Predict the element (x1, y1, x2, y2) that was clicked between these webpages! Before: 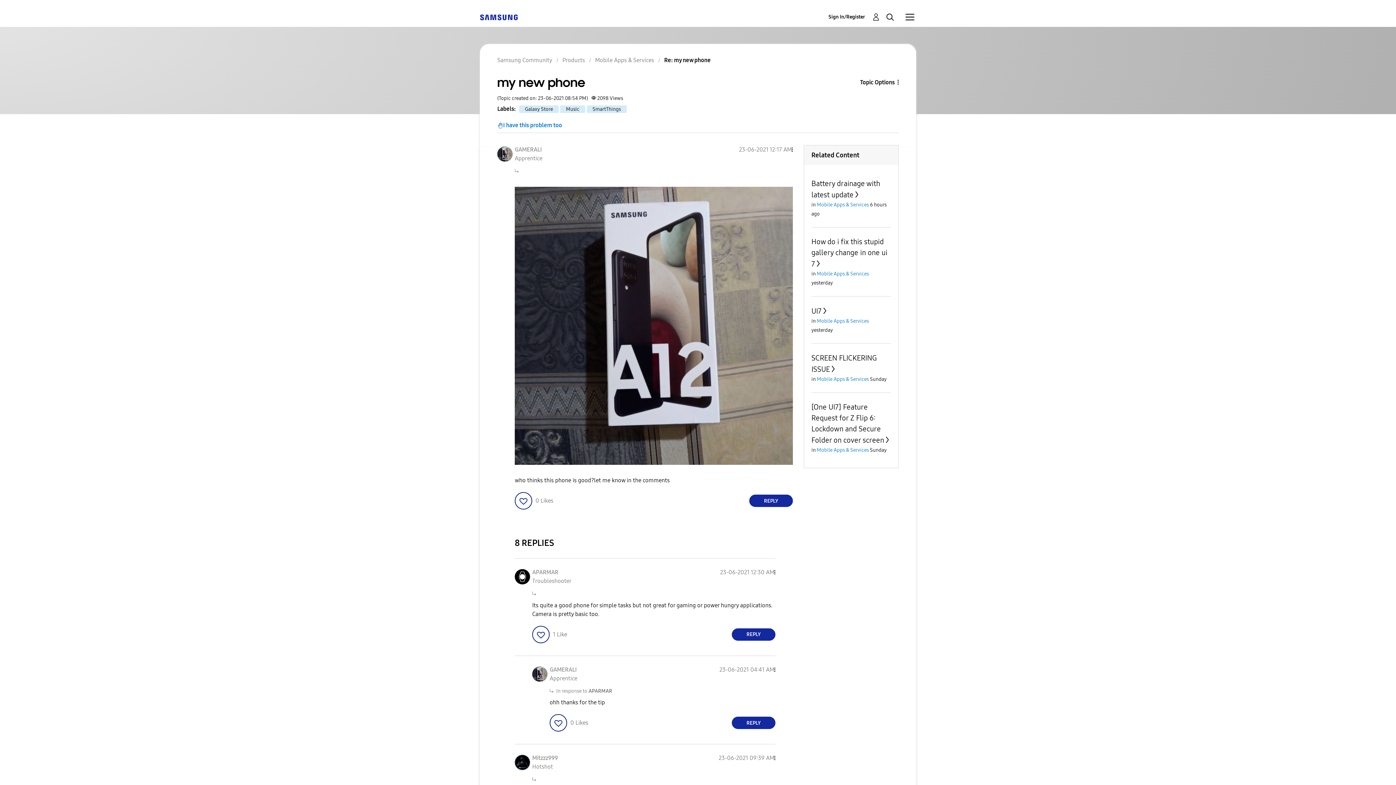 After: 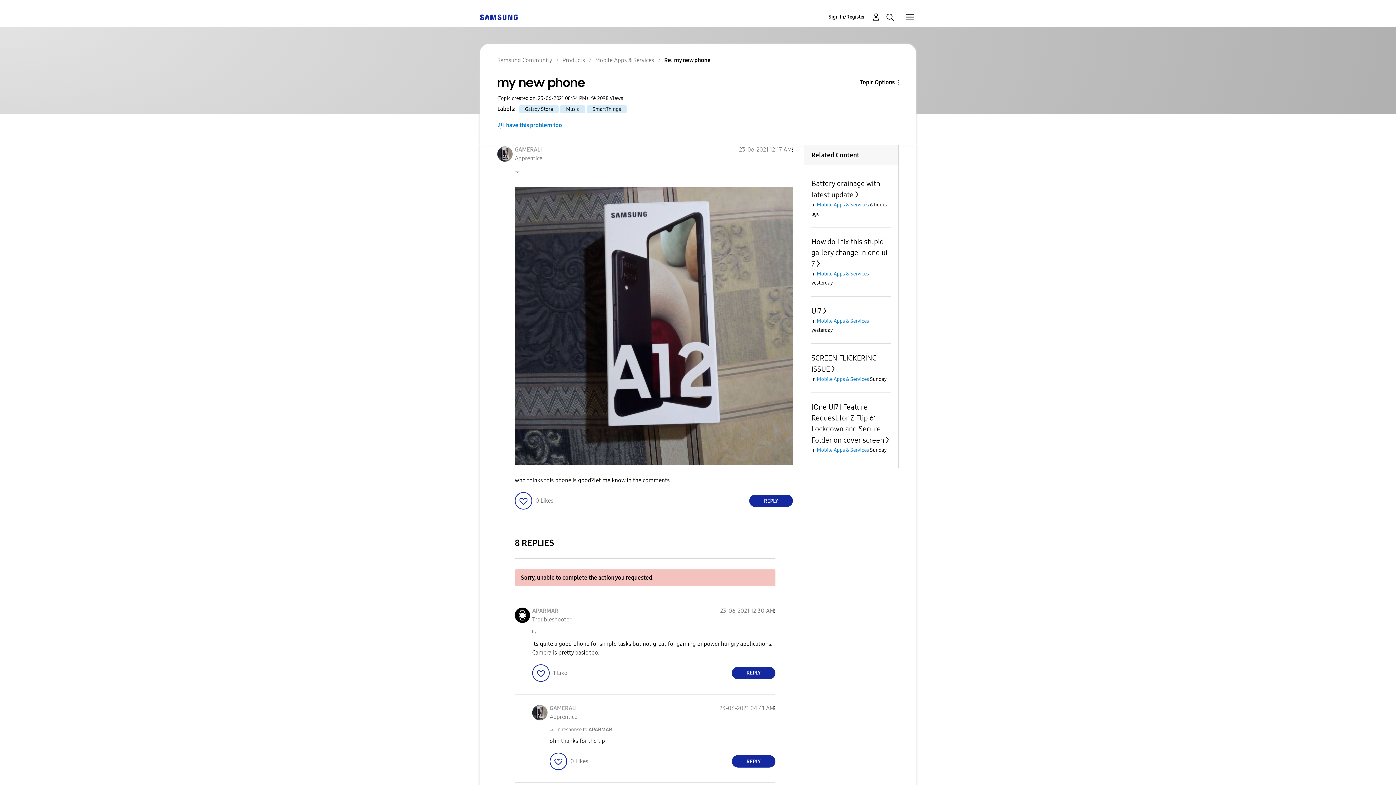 Action: label: Click here to give likes to this post. bbox: (532, 626, 549, 643)